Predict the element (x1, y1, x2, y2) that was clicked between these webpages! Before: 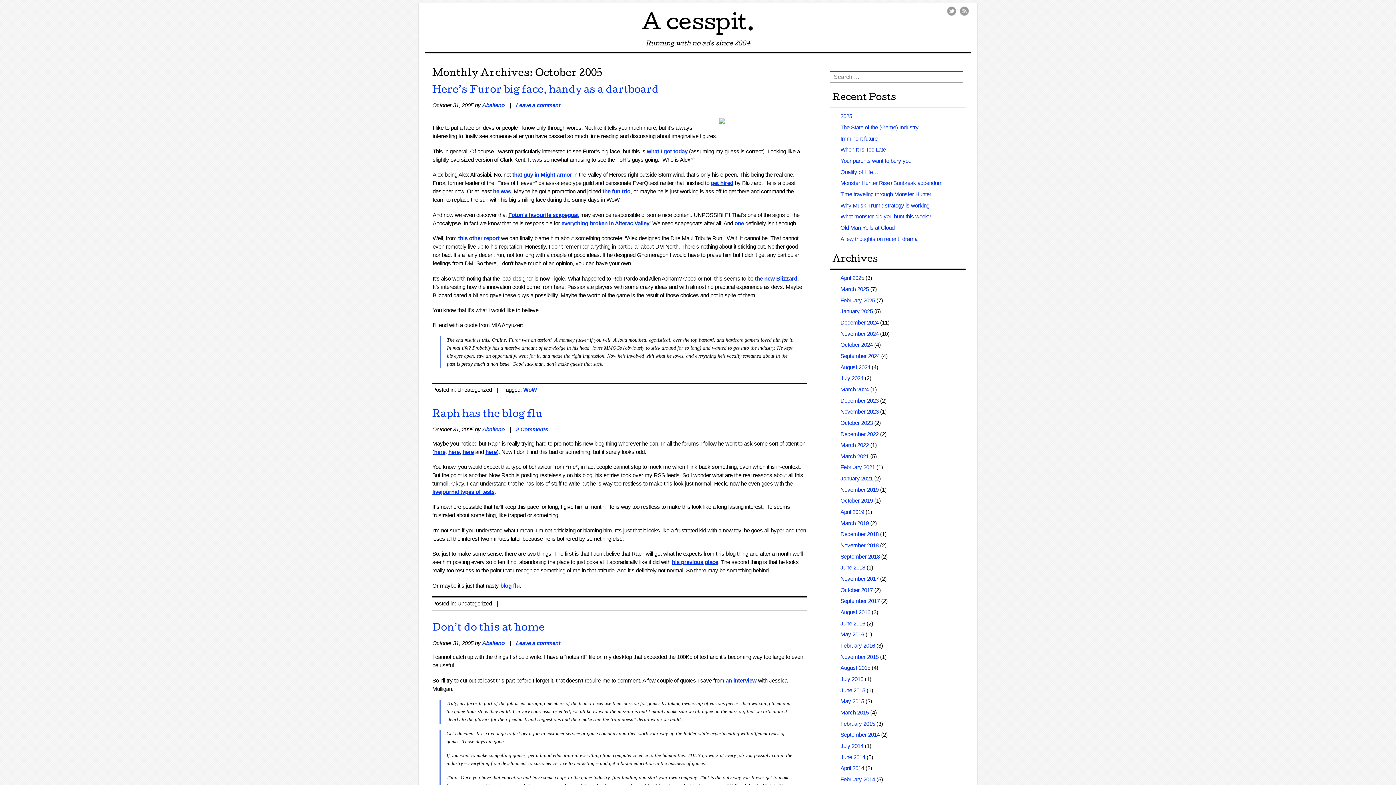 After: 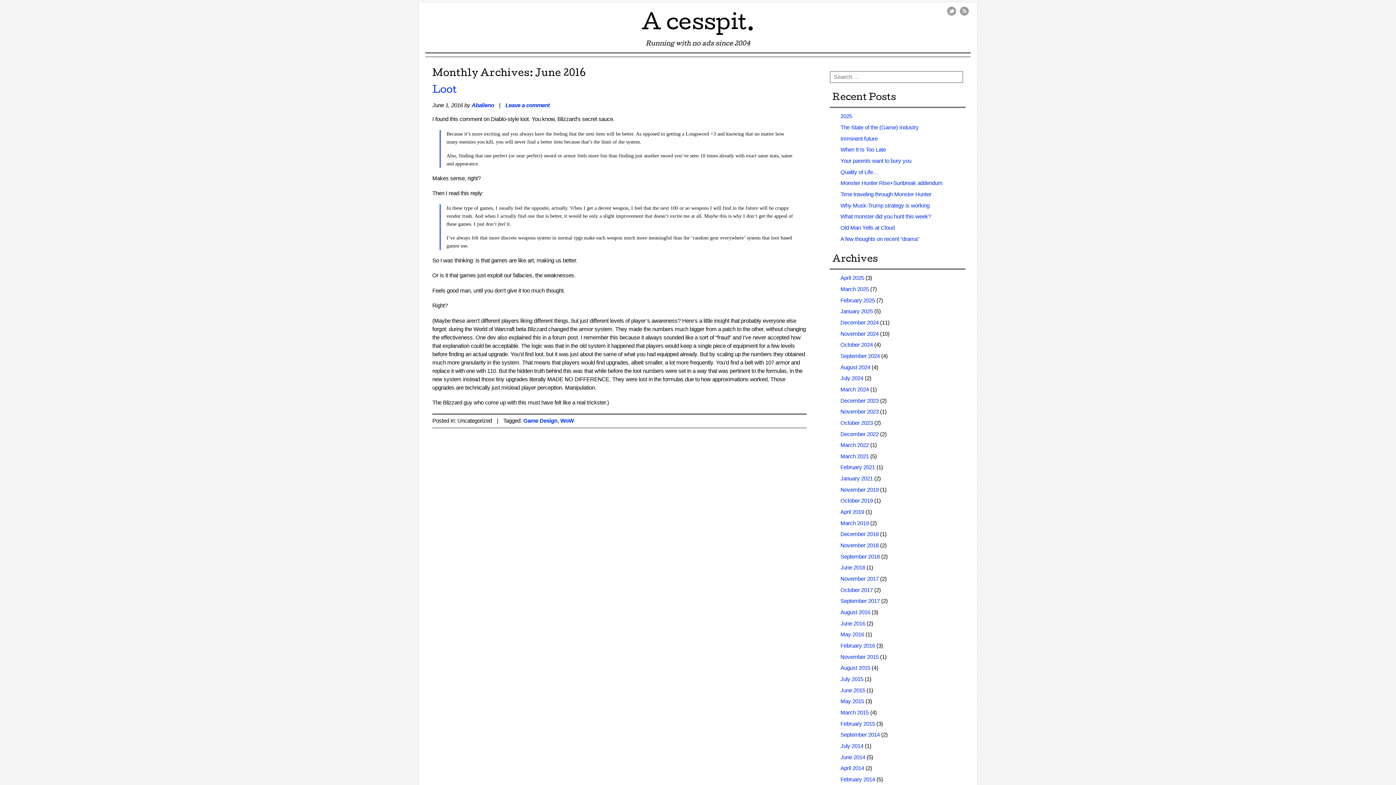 Action: label: June 2016 bbox: (840, 620, 865, 626)